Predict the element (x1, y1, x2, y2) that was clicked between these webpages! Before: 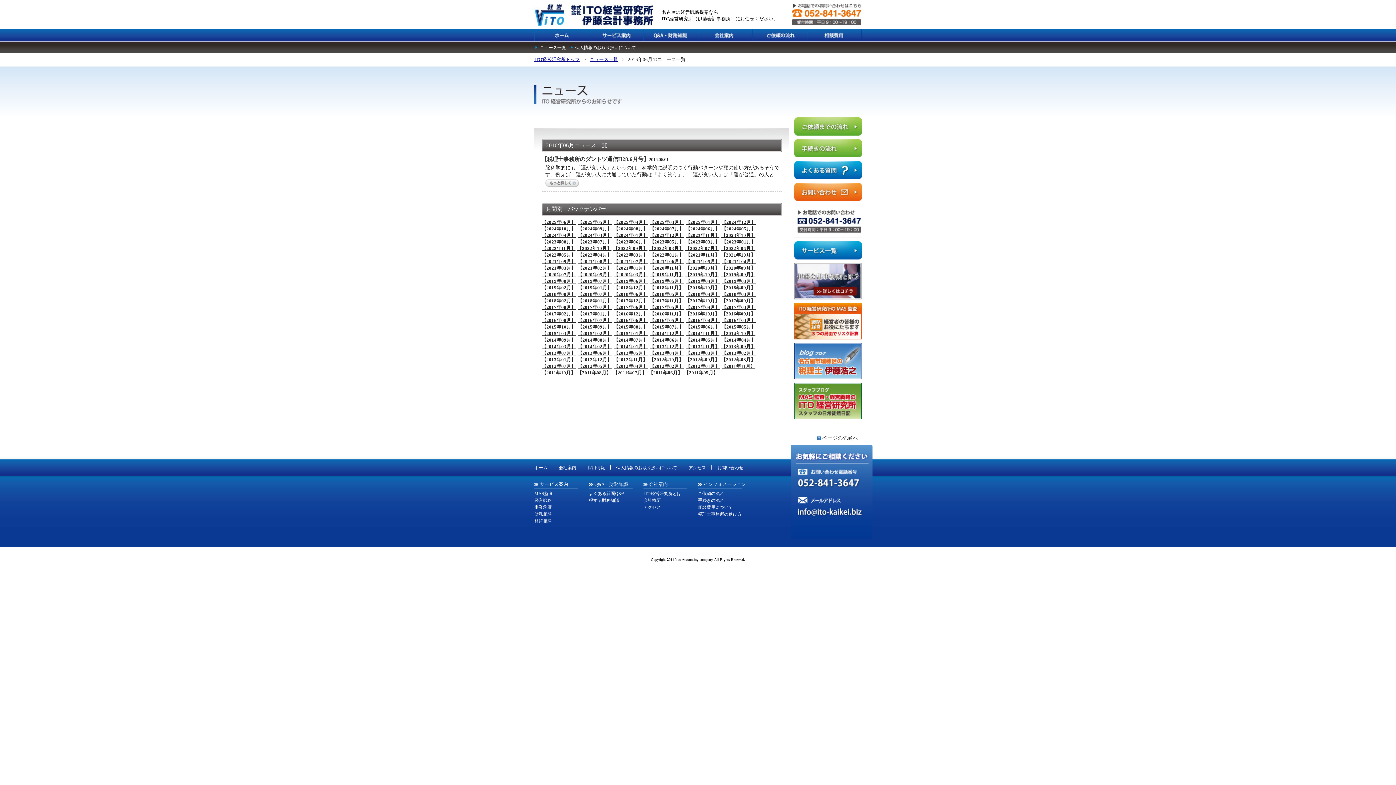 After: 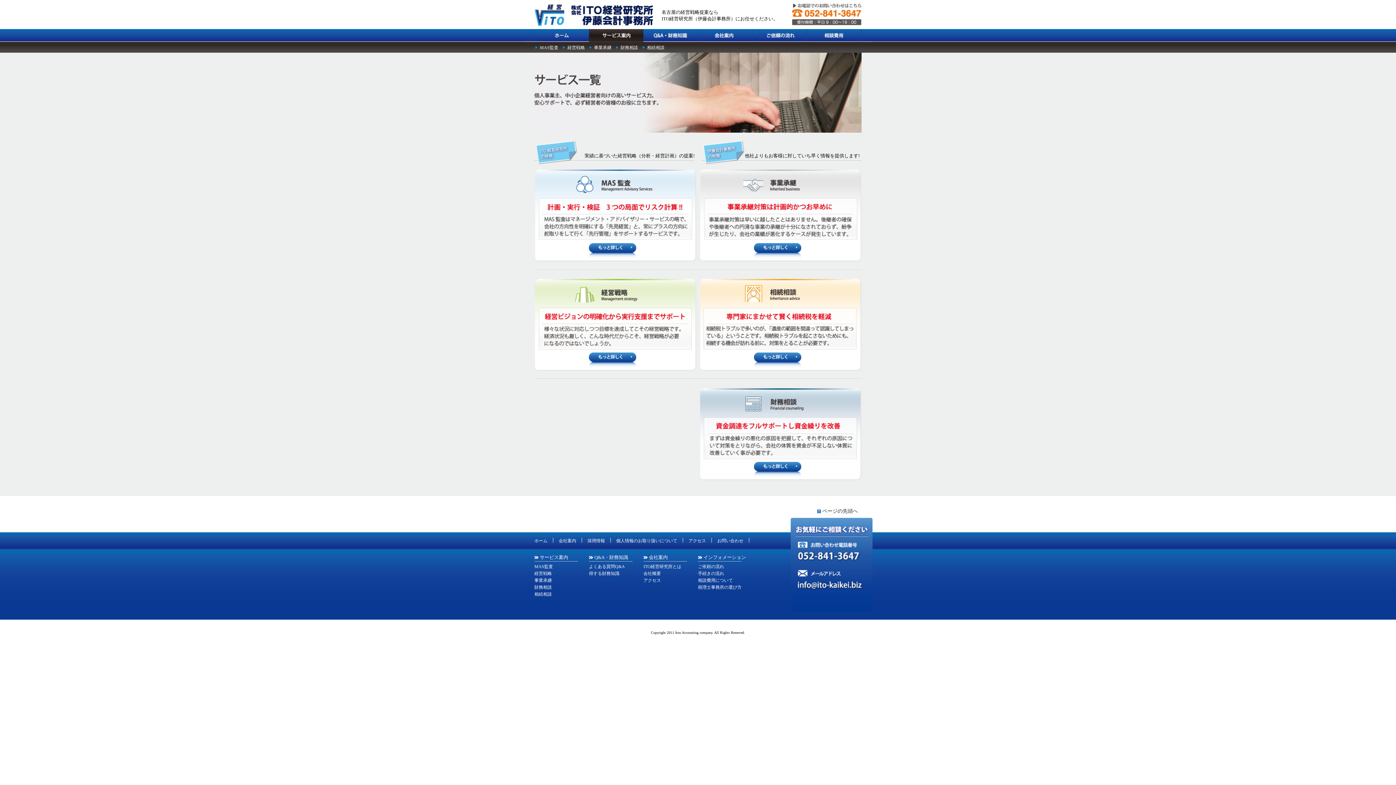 Action: bbox: (794, 253, 861, 259)